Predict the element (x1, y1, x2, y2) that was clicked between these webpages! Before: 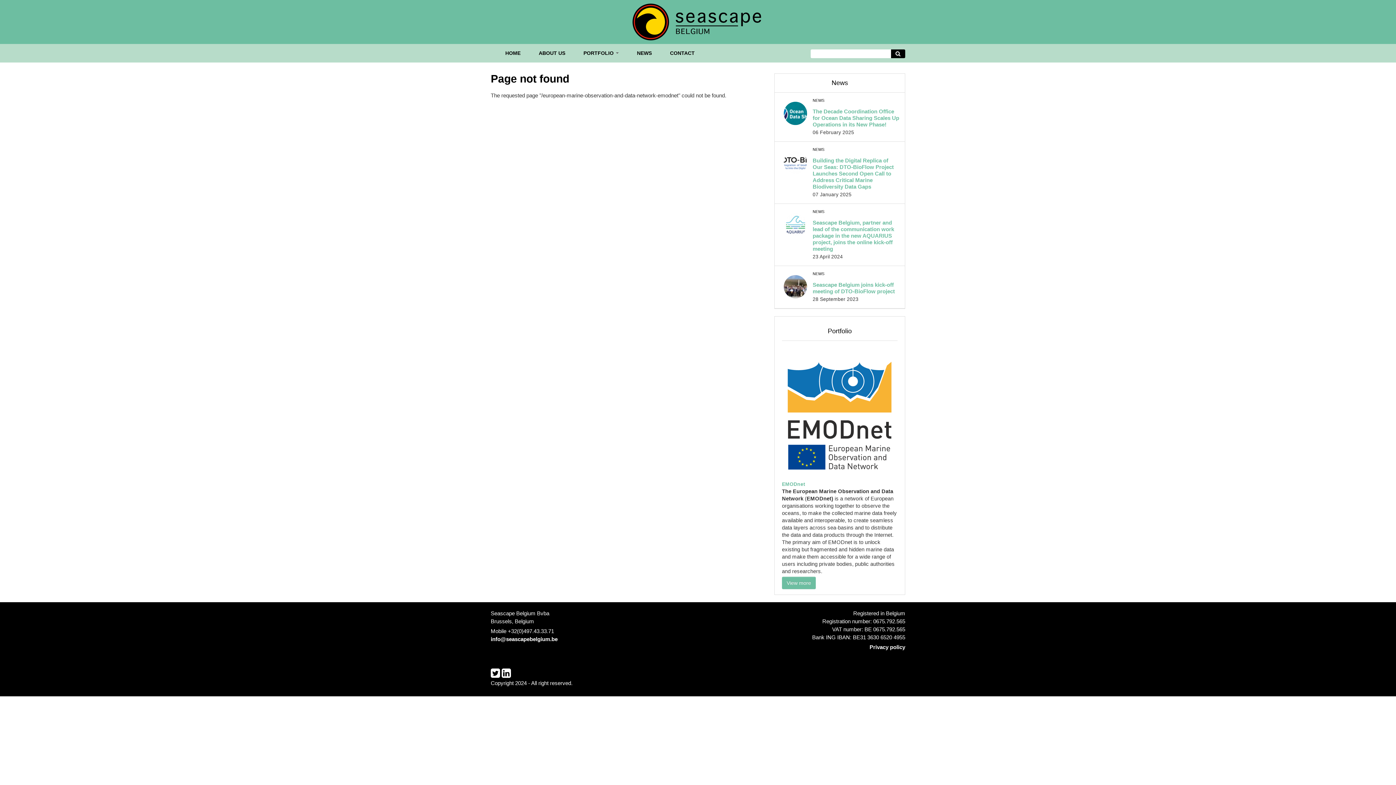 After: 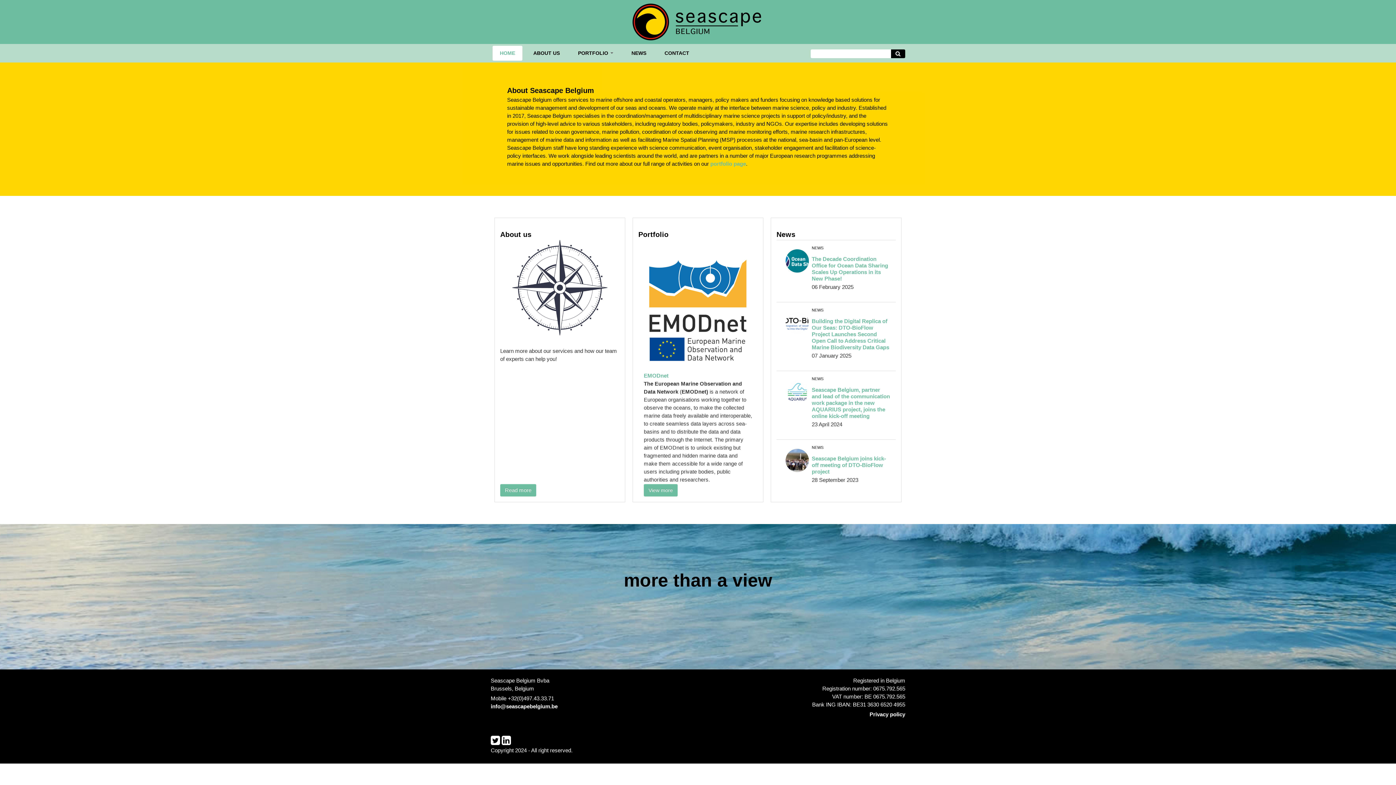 Action: bbox: (632, 18, 763, 24)